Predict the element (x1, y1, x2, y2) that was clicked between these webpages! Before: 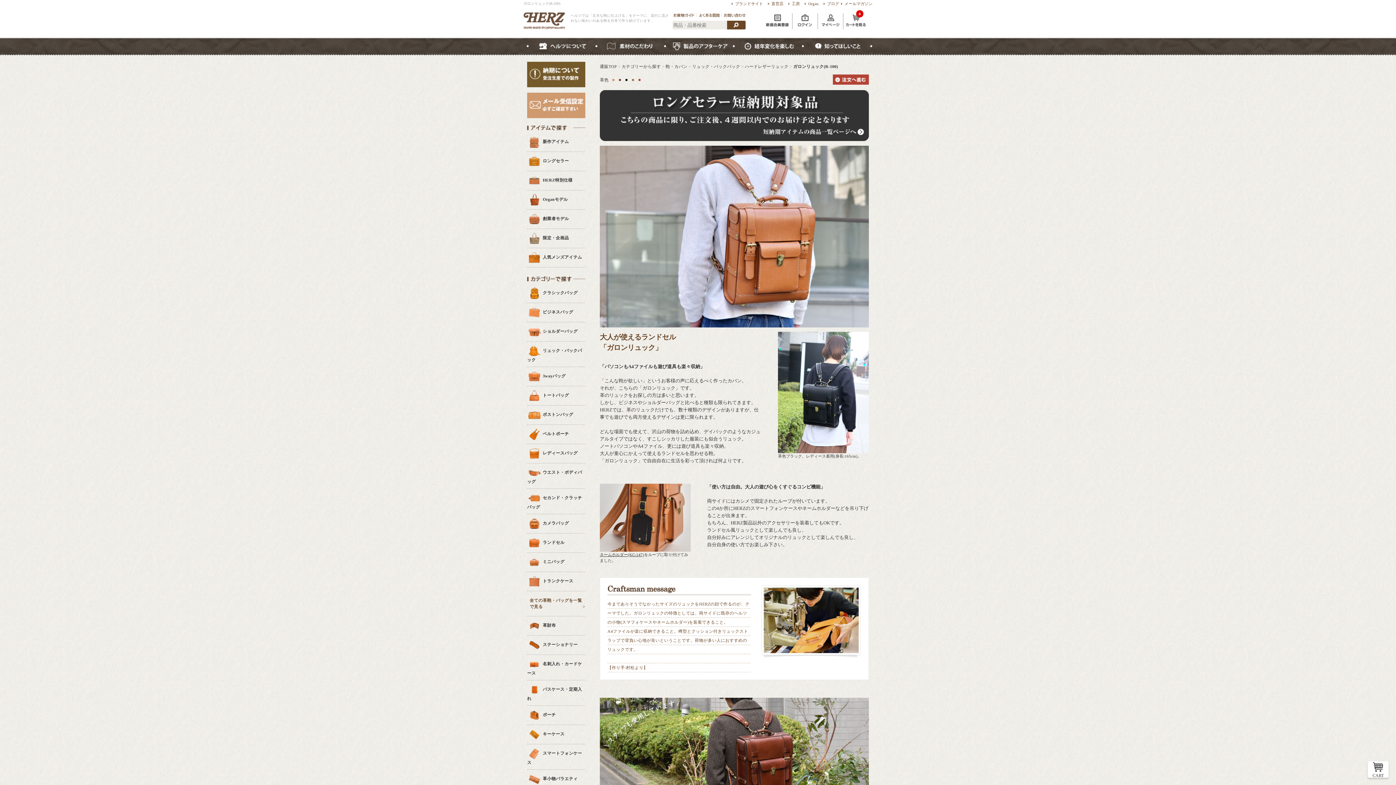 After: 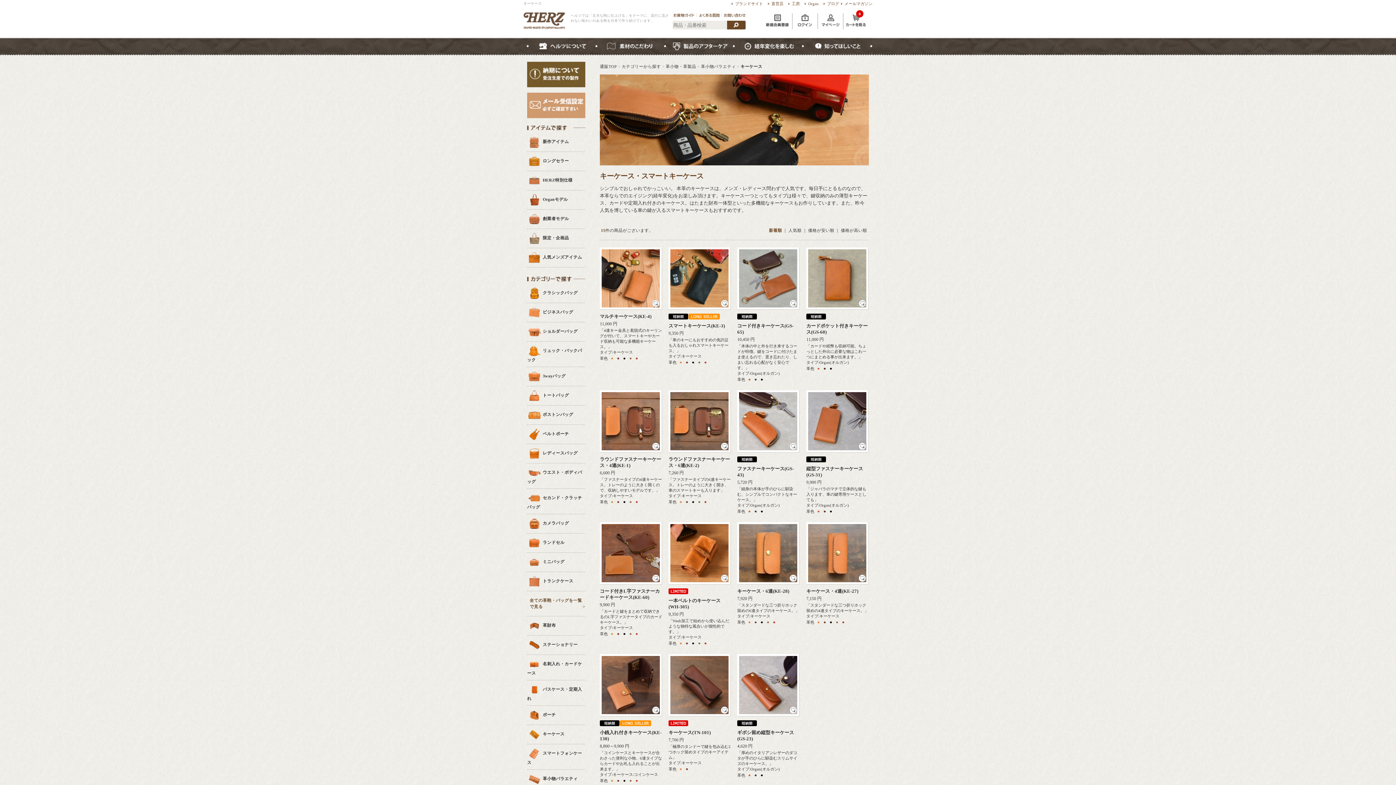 Action: bbox: (527, 725, 585, 744) label:  キーケース